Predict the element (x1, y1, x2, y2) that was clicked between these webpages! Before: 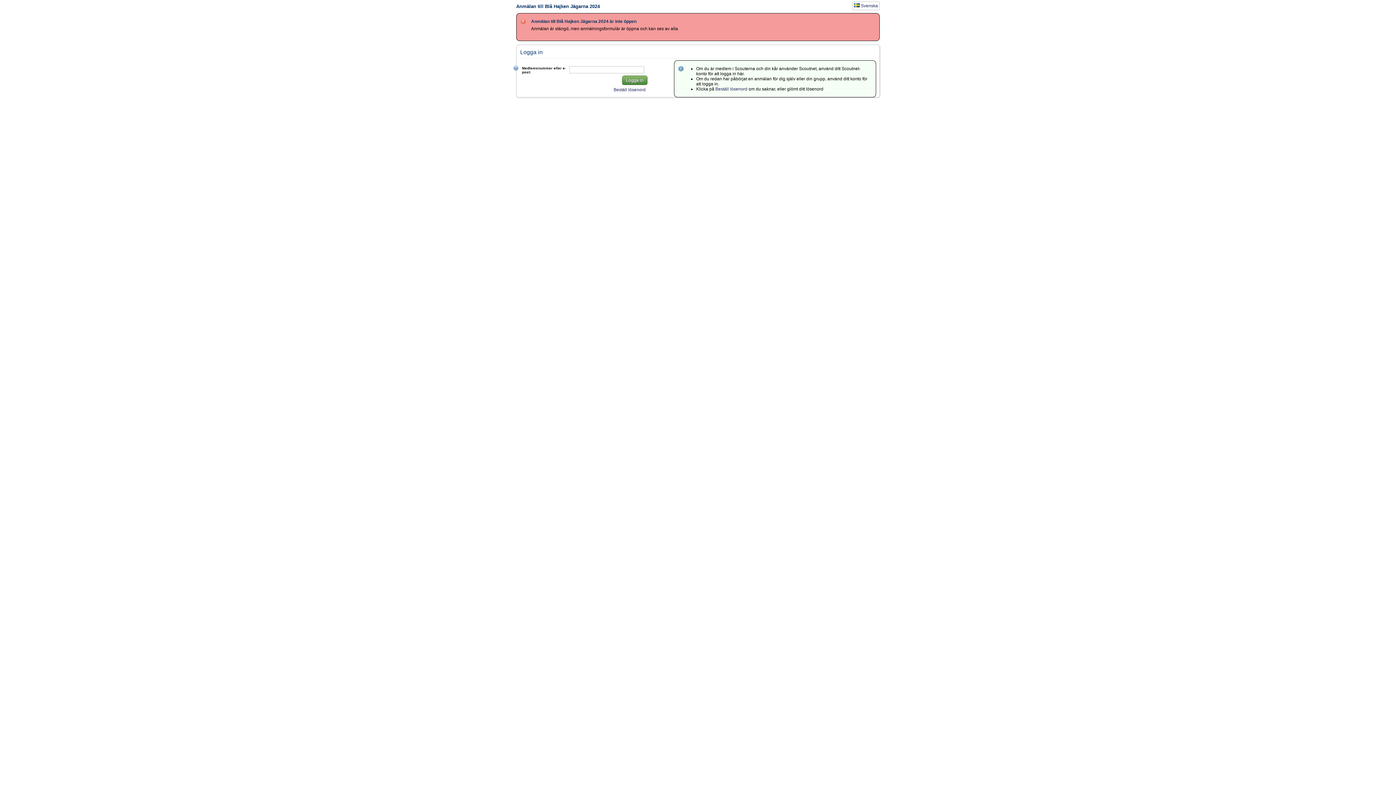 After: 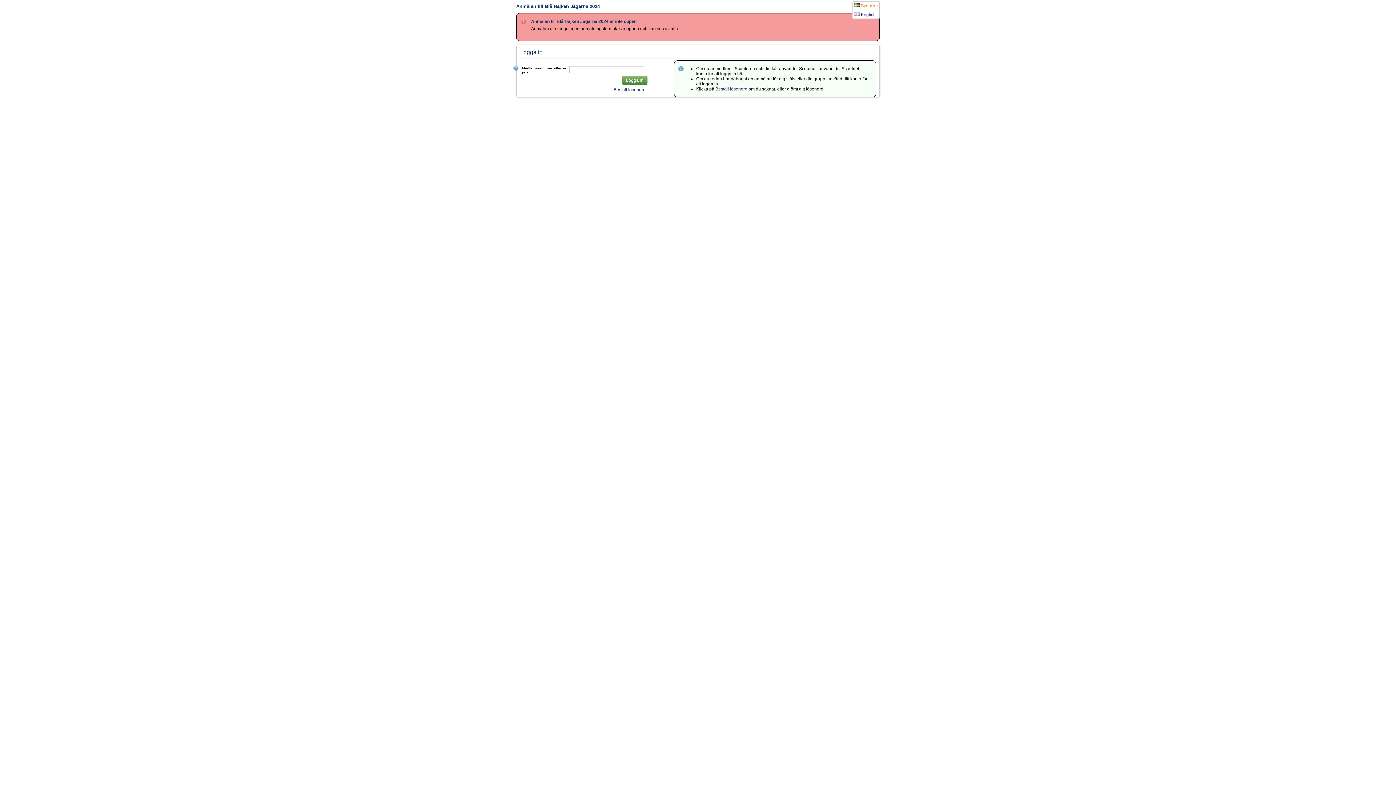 Action: label:  Svenska bbox: (854, 3, 878, 8)